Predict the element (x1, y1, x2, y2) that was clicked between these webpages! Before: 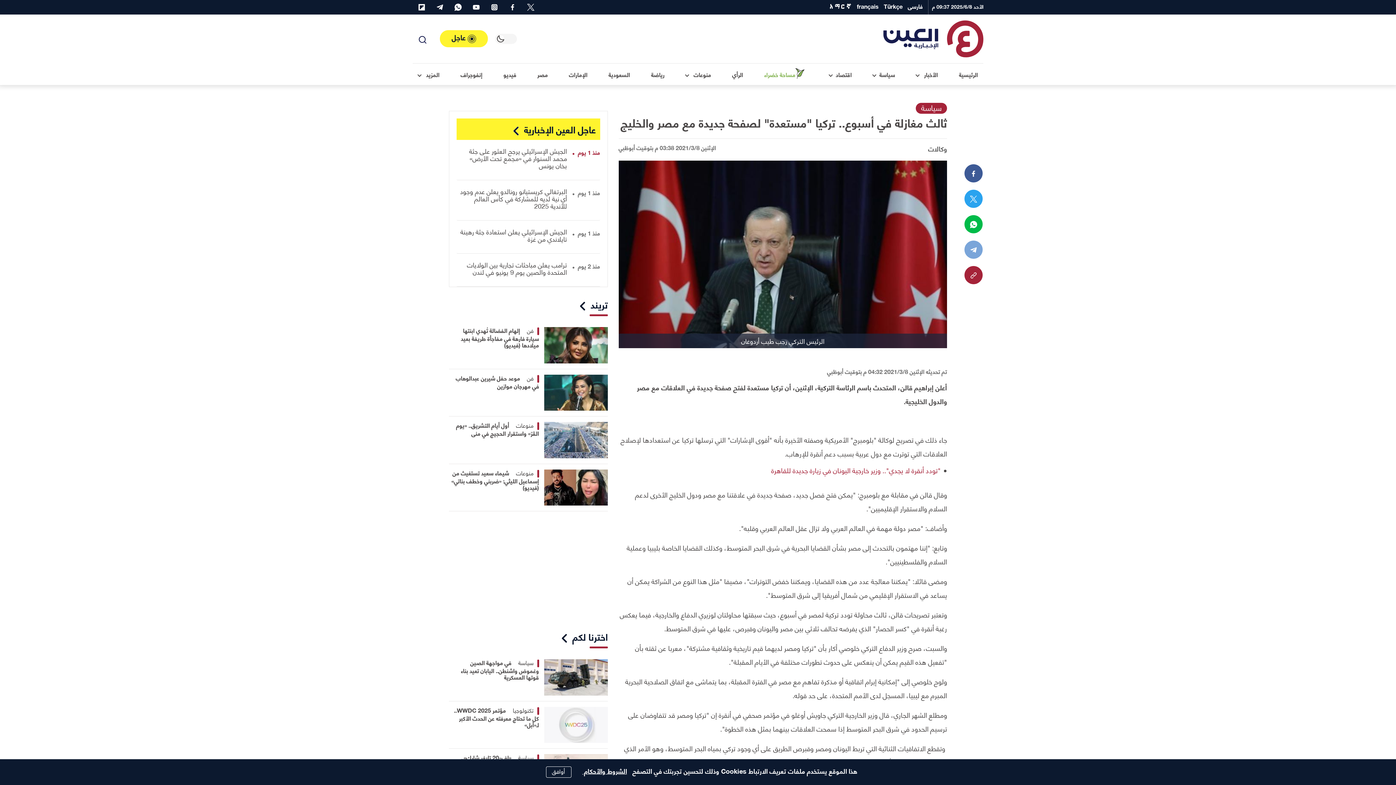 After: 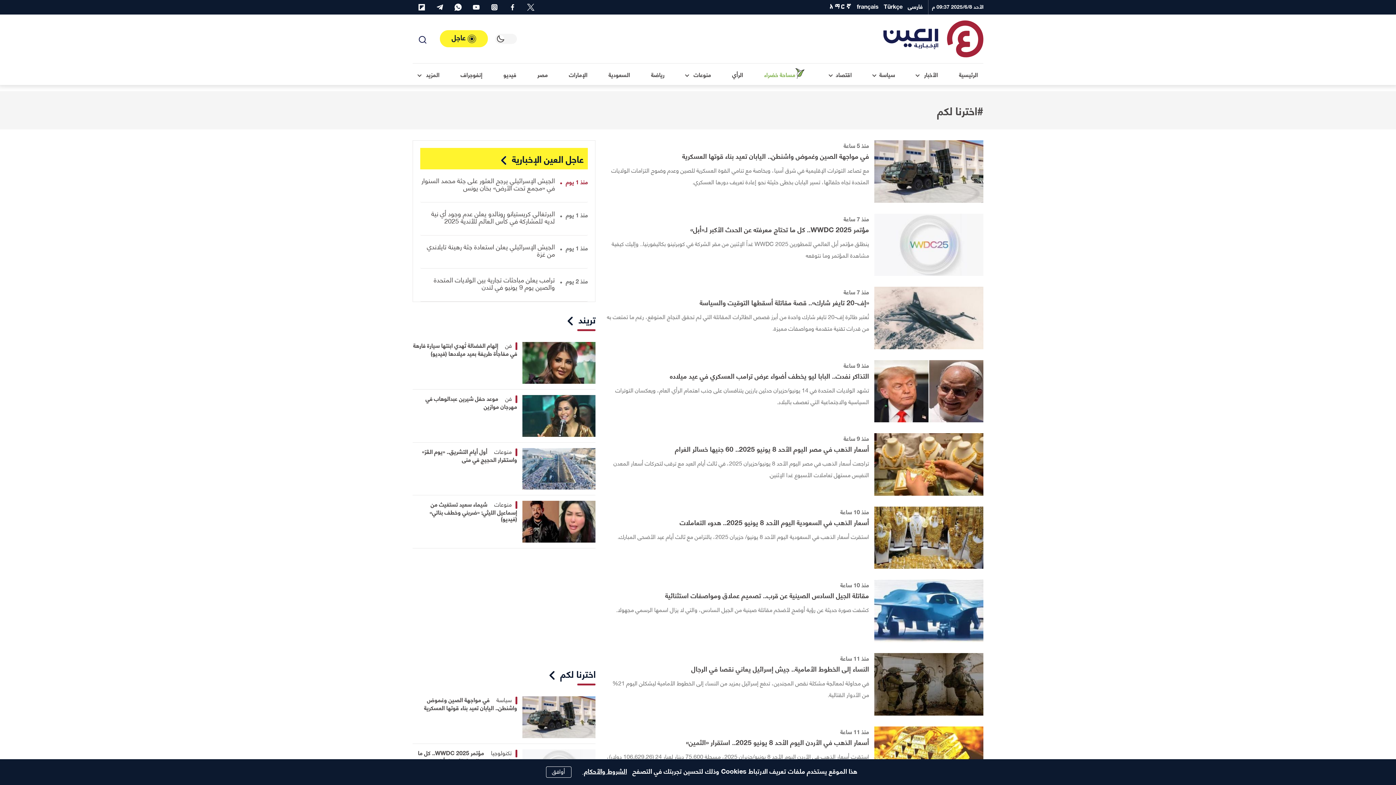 Action: label: اخترنا لكم bbox: (572, 631, 607, 642)